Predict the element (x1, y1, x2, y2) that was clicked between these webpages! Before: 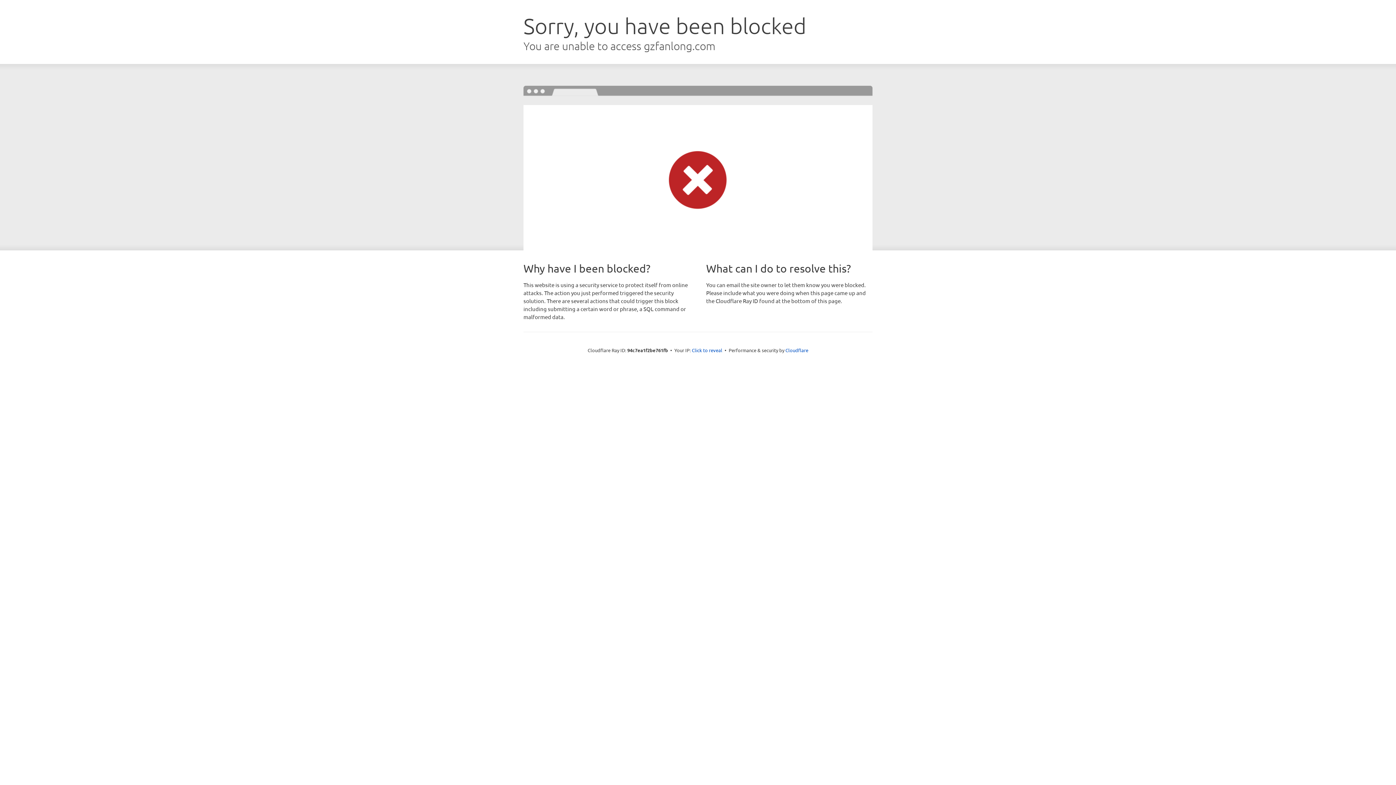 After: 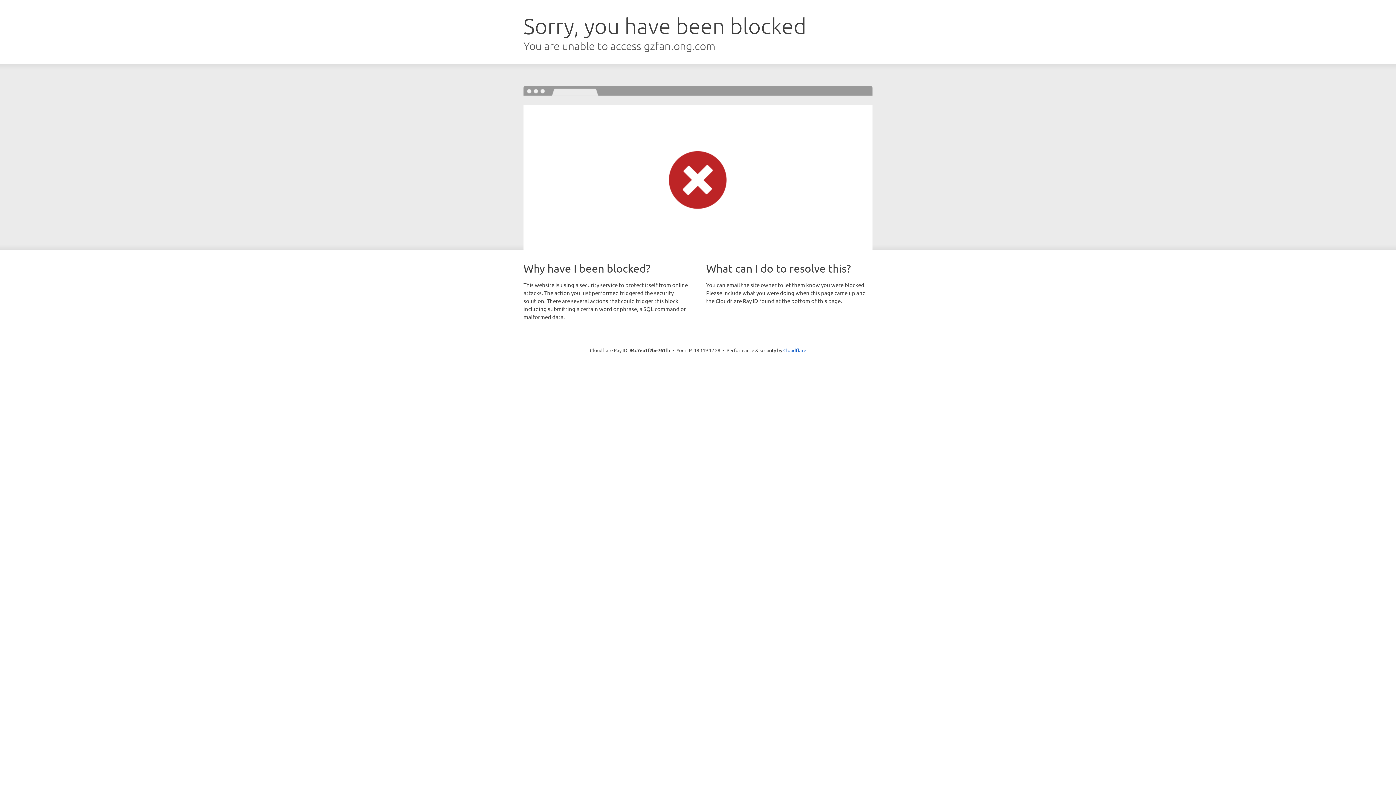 Action: label: Click to reveal bbox: (692, 346, 722, 353)